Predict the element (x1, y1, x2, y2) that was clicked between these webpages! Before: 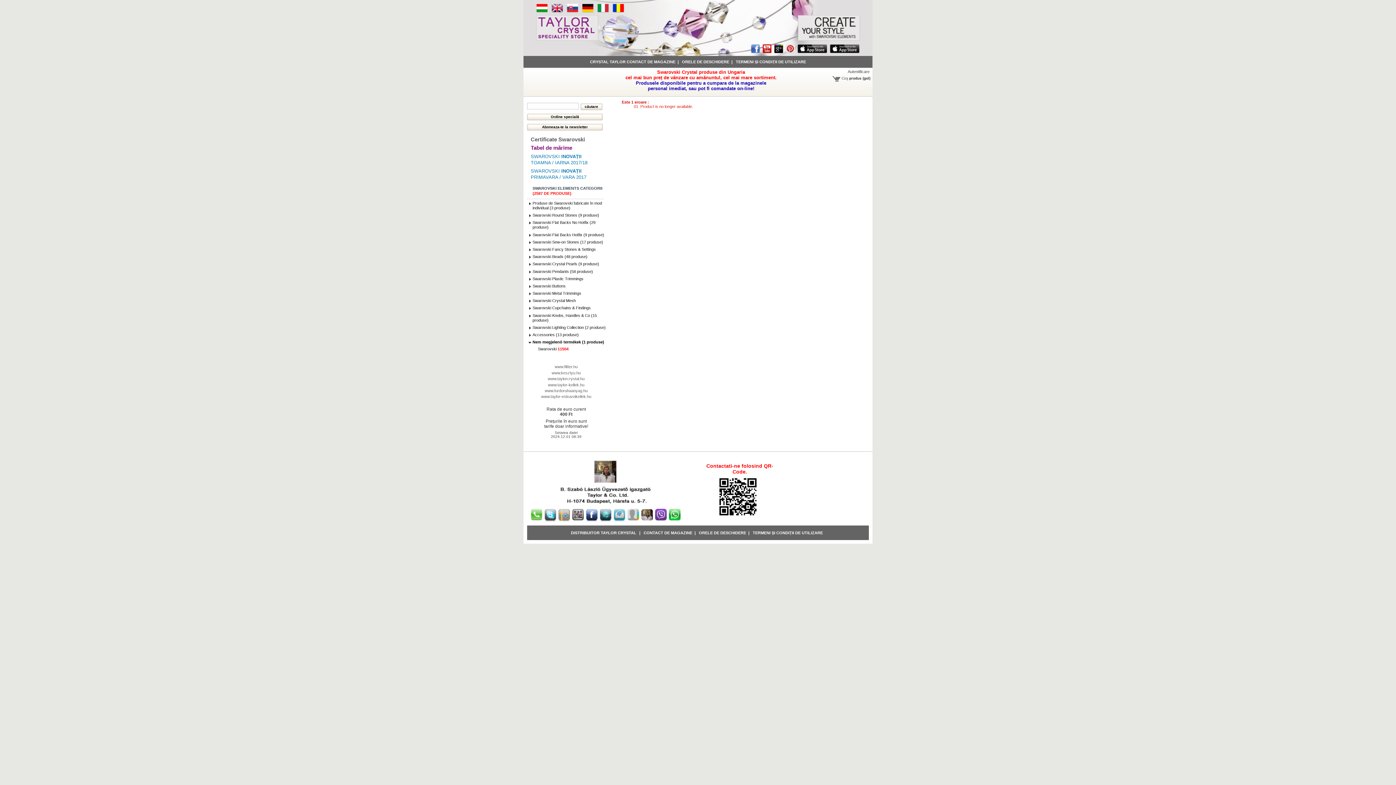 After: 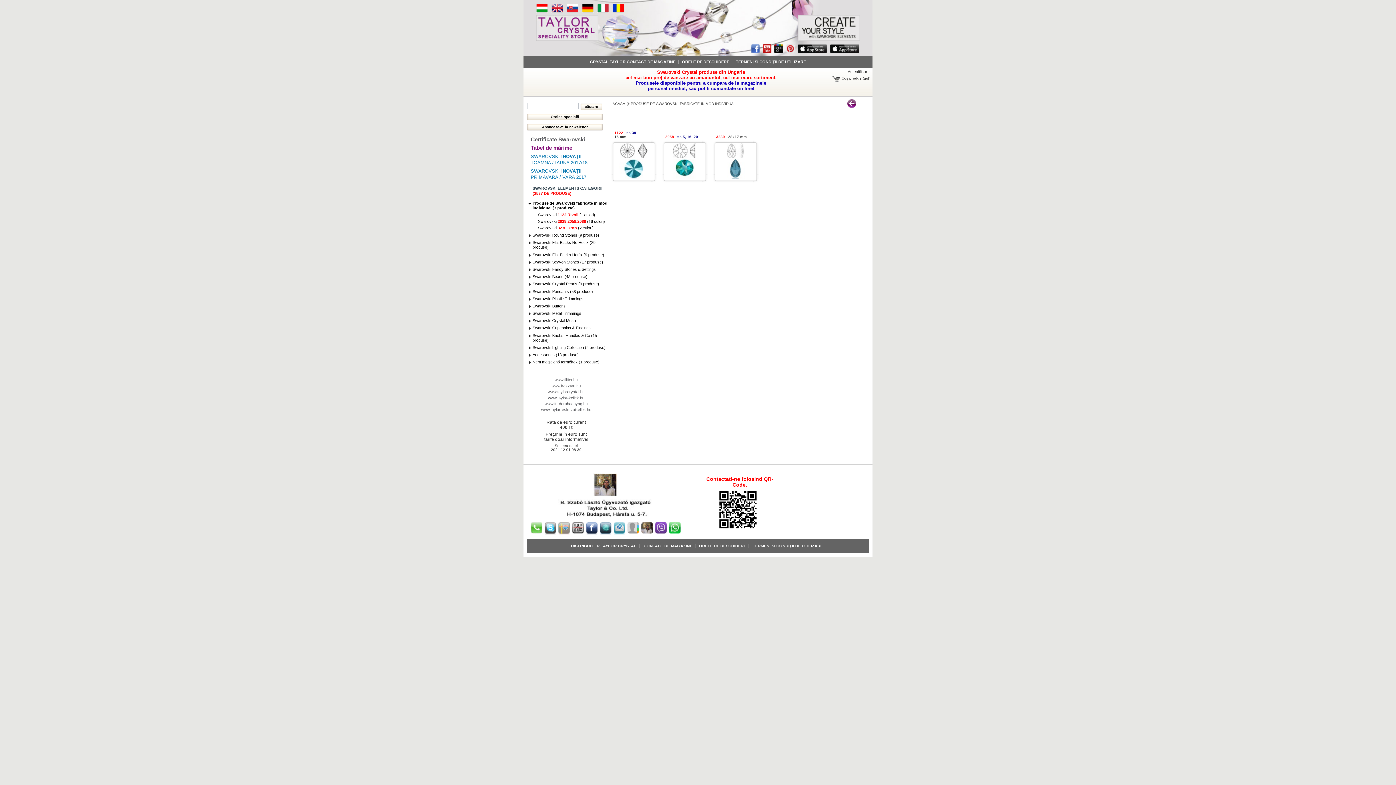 Action: label: Produse de Swarovski fabricate în mod individual (3 produse) bbox: (532, 201, 602, 210)